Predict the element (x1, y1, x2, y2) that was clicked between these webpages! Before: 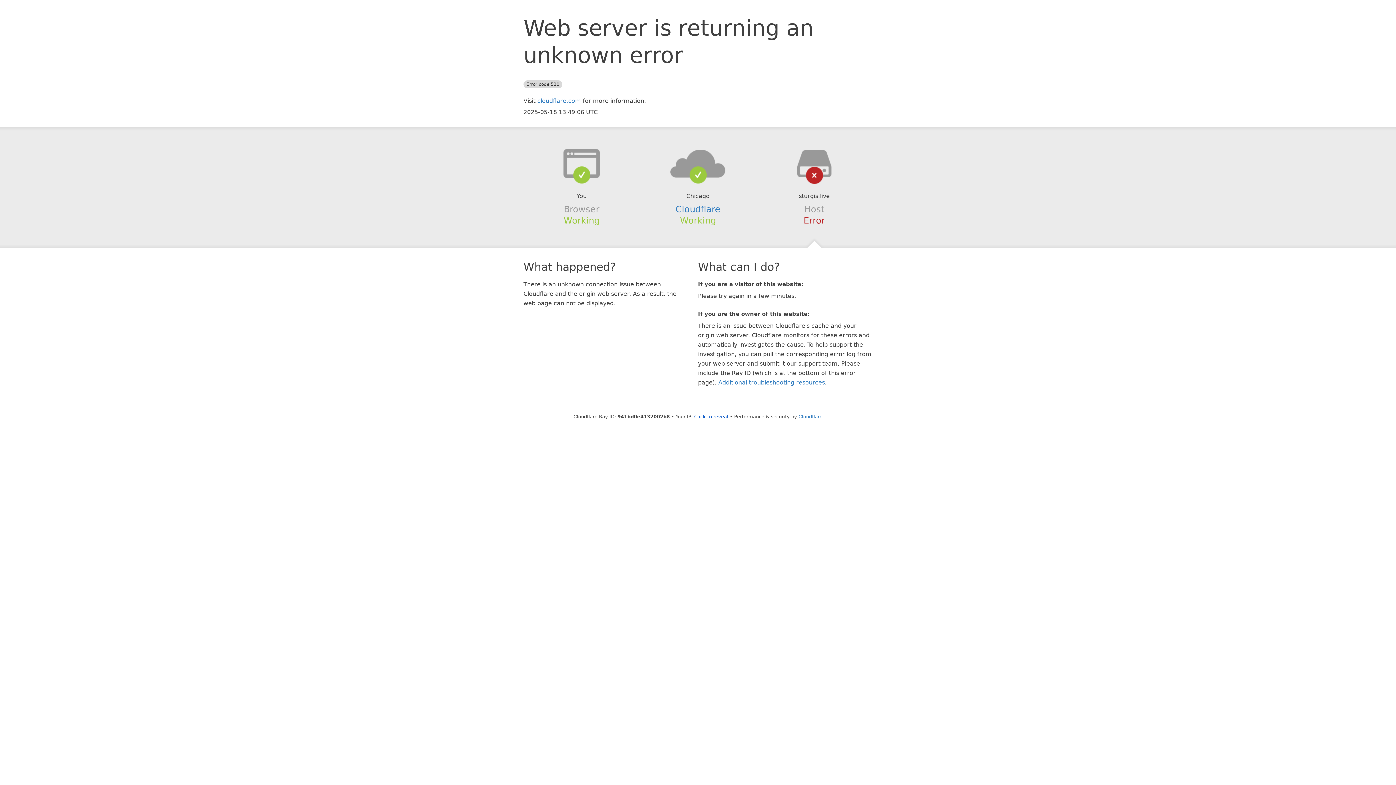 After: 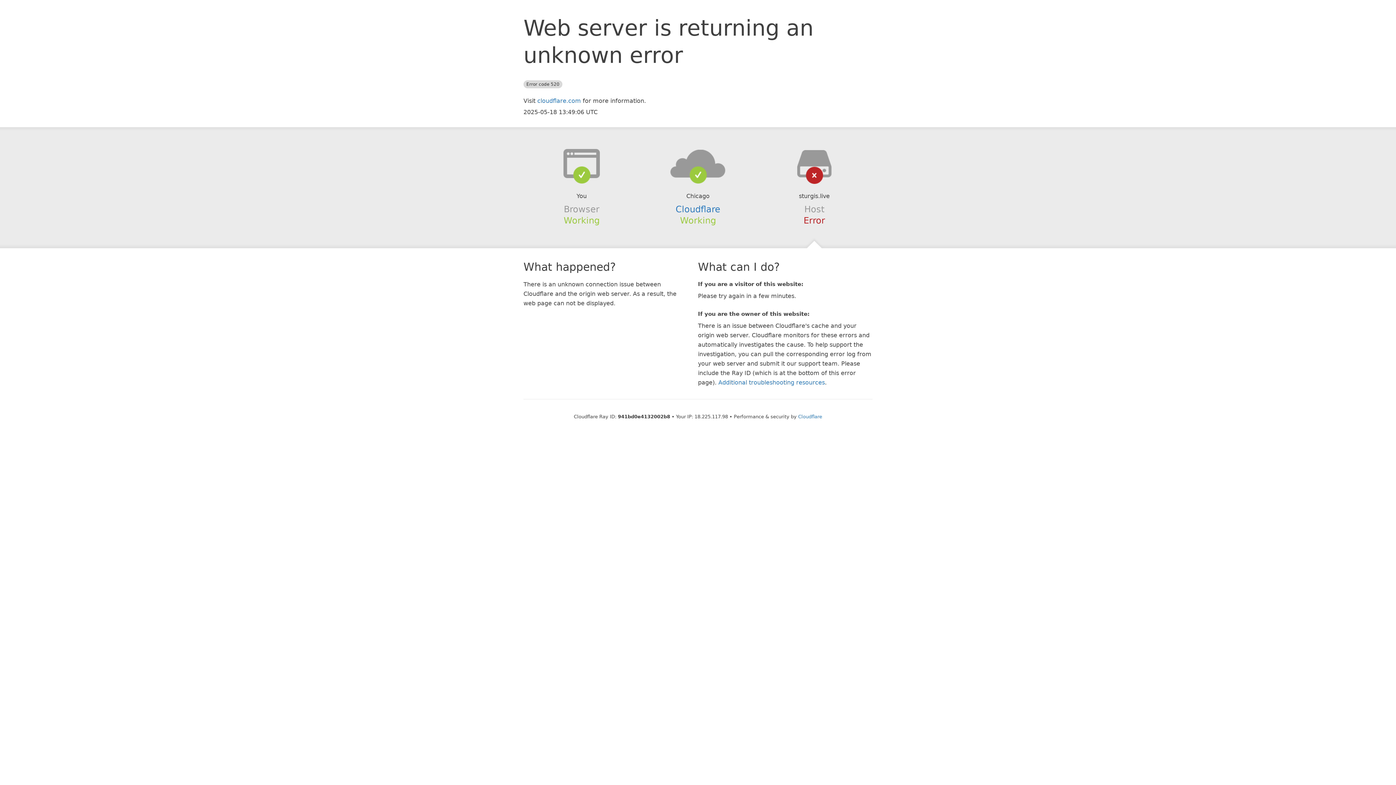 Action: bbox: (694, 414, 728, 419) label: Click to reveal